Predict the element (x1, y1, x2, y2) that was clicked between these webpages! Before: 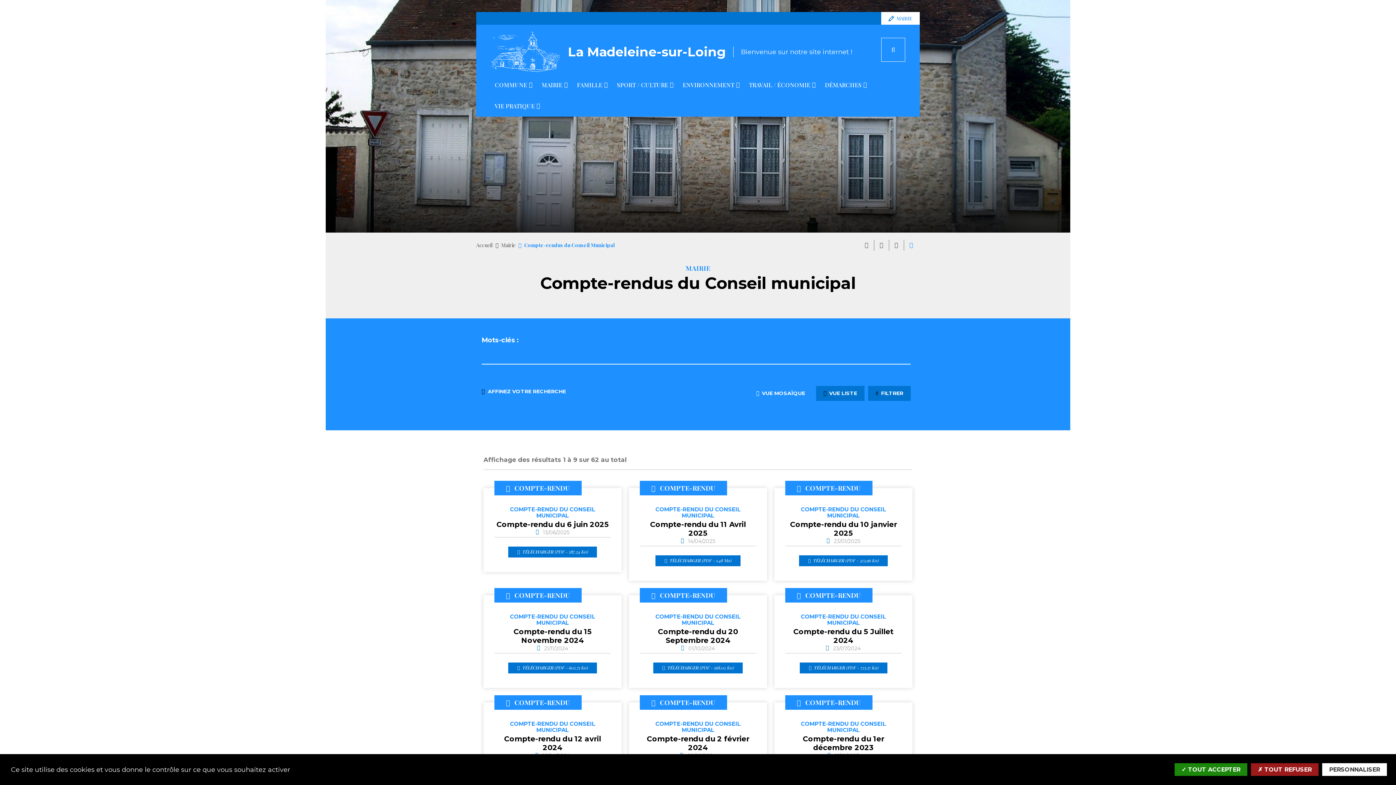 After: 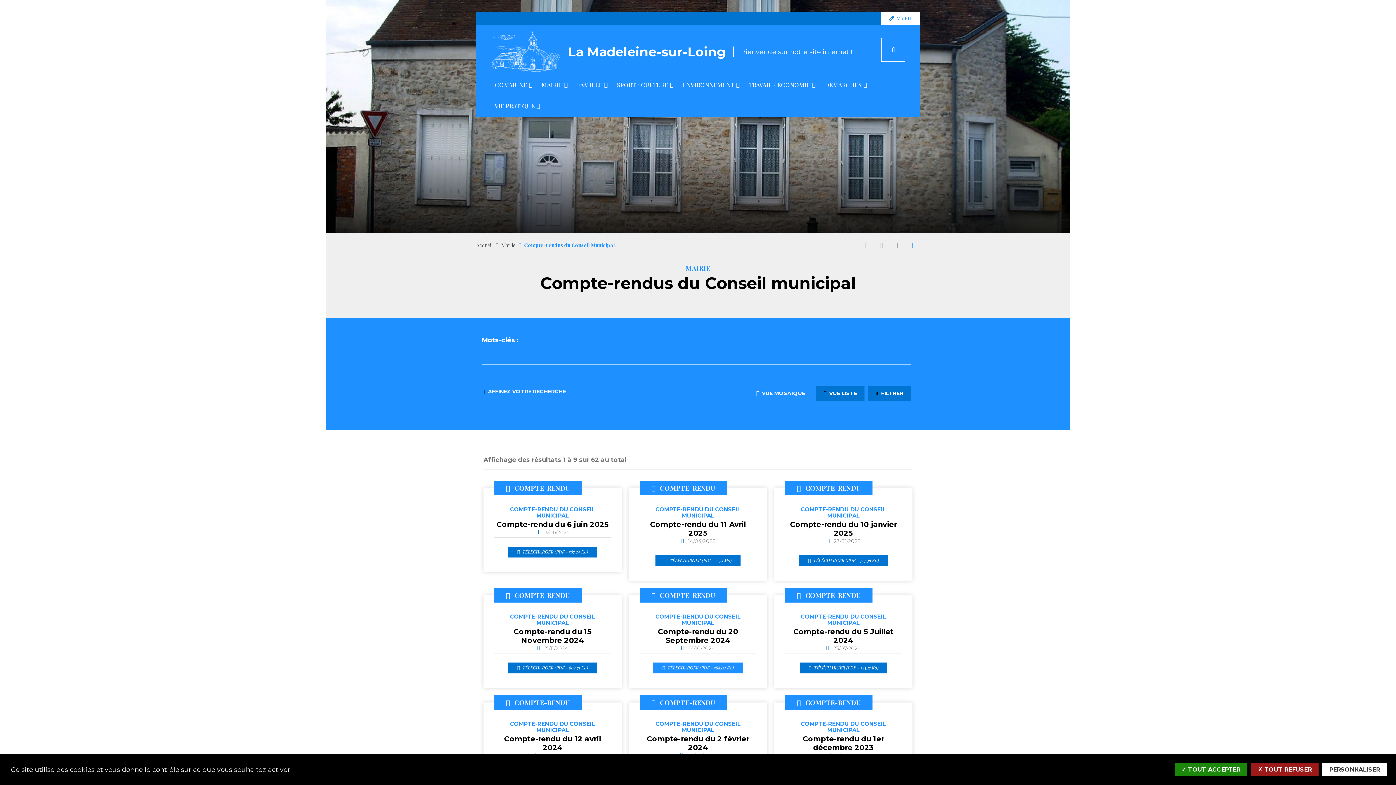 Action: label:  TÉLÉCHARGER (PDF - 568.02 Ko) bbox: (653, 662, 742, 673)